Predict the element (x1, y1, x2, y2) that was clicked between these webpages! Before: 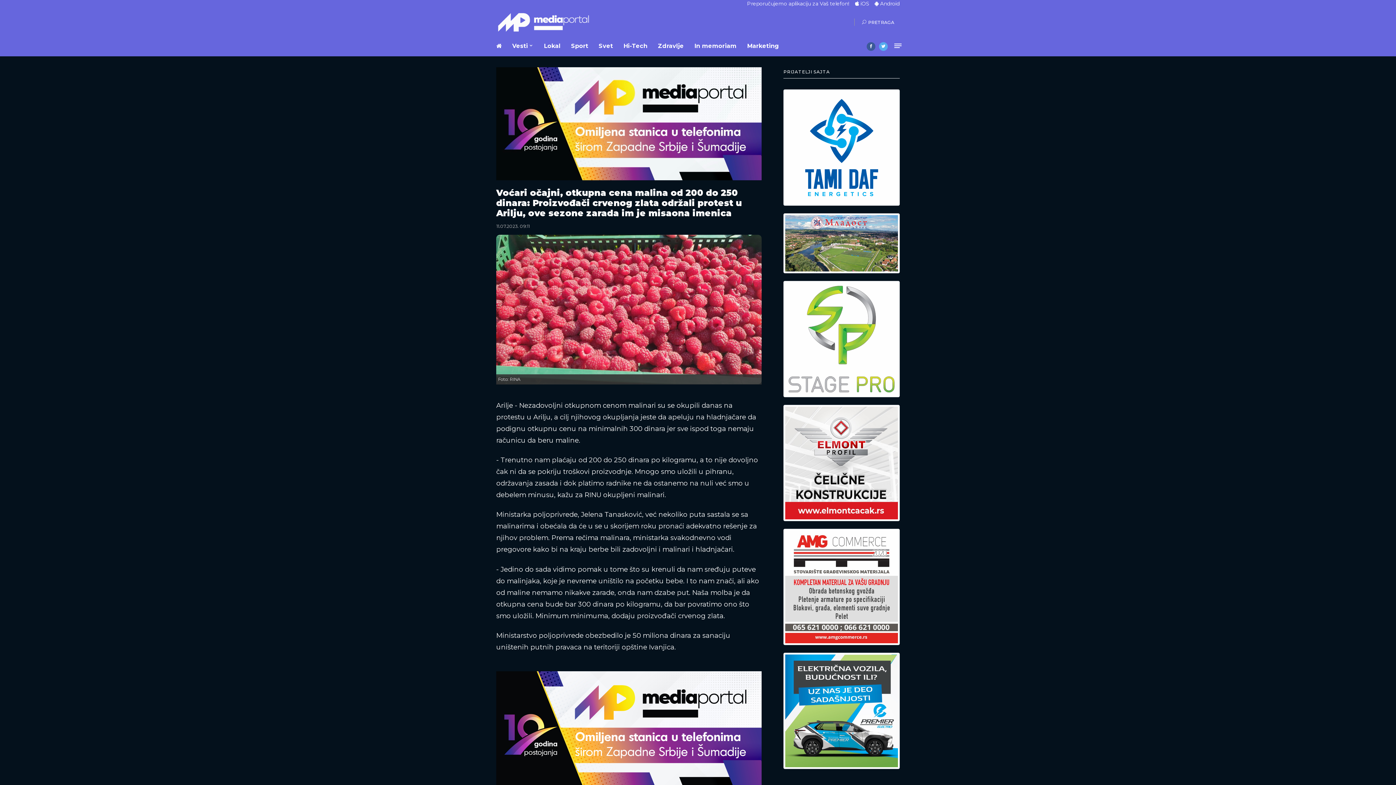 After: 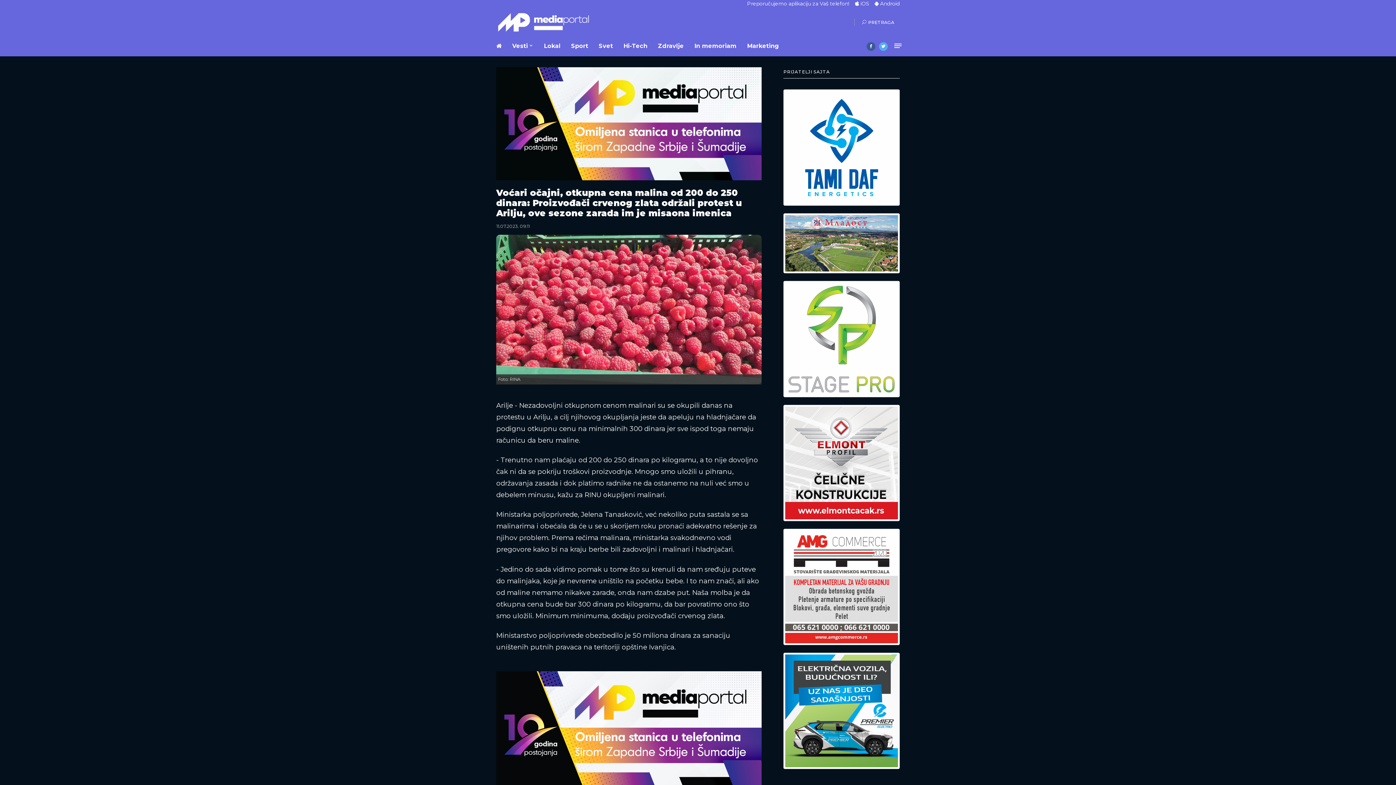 Action: bbox: (496, 120, 761, 126)